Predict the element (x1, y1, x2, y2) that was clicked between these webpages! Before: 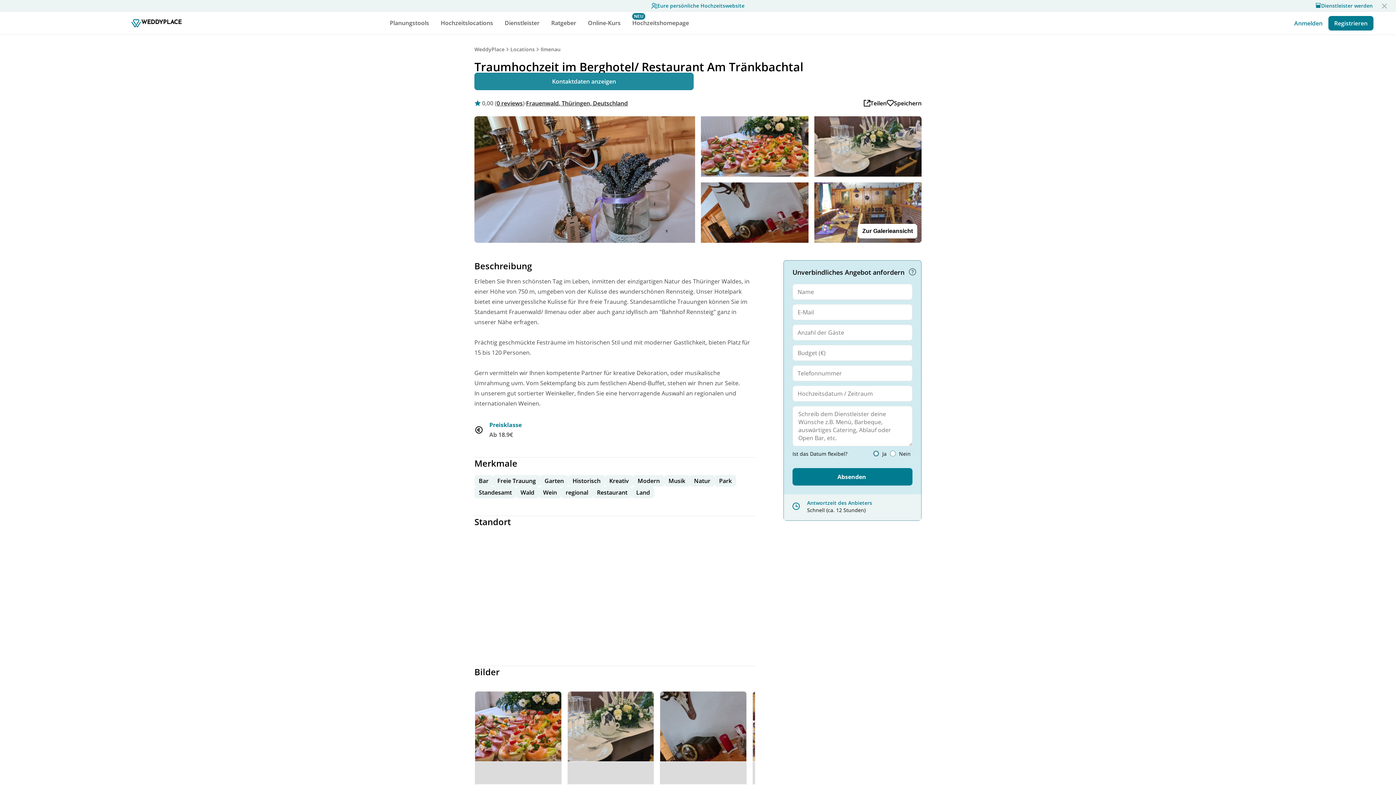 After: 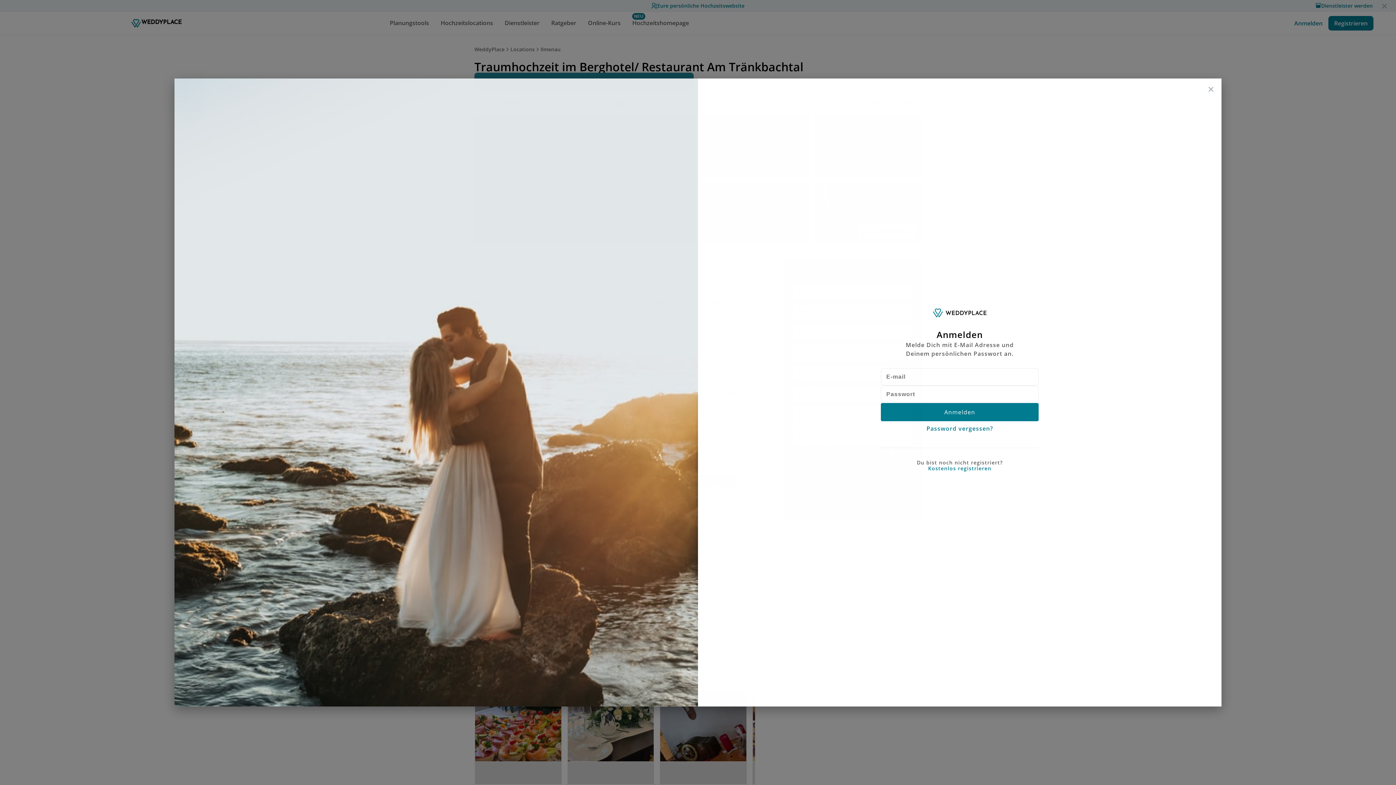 Action: bbox: (1288, 16, 1328, 30) label: Anmelden